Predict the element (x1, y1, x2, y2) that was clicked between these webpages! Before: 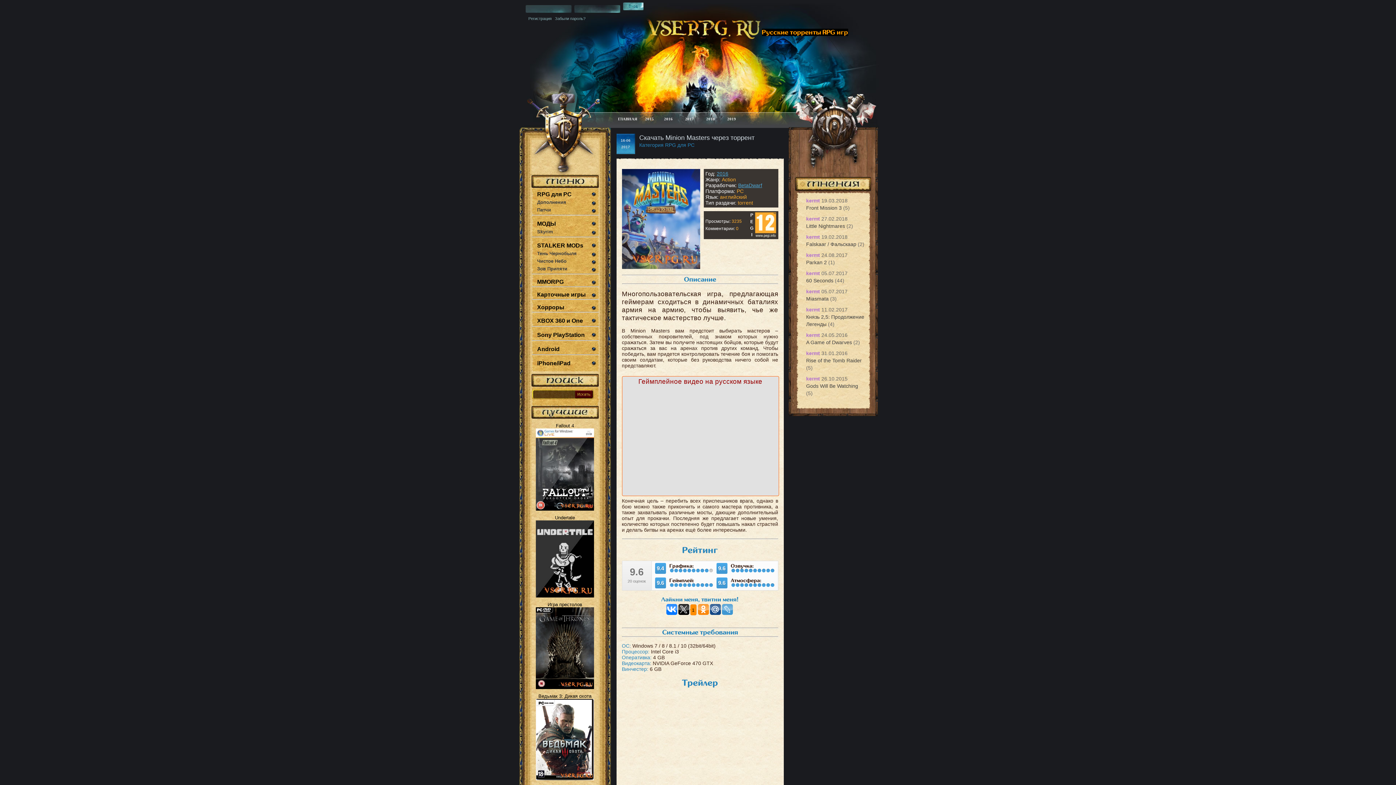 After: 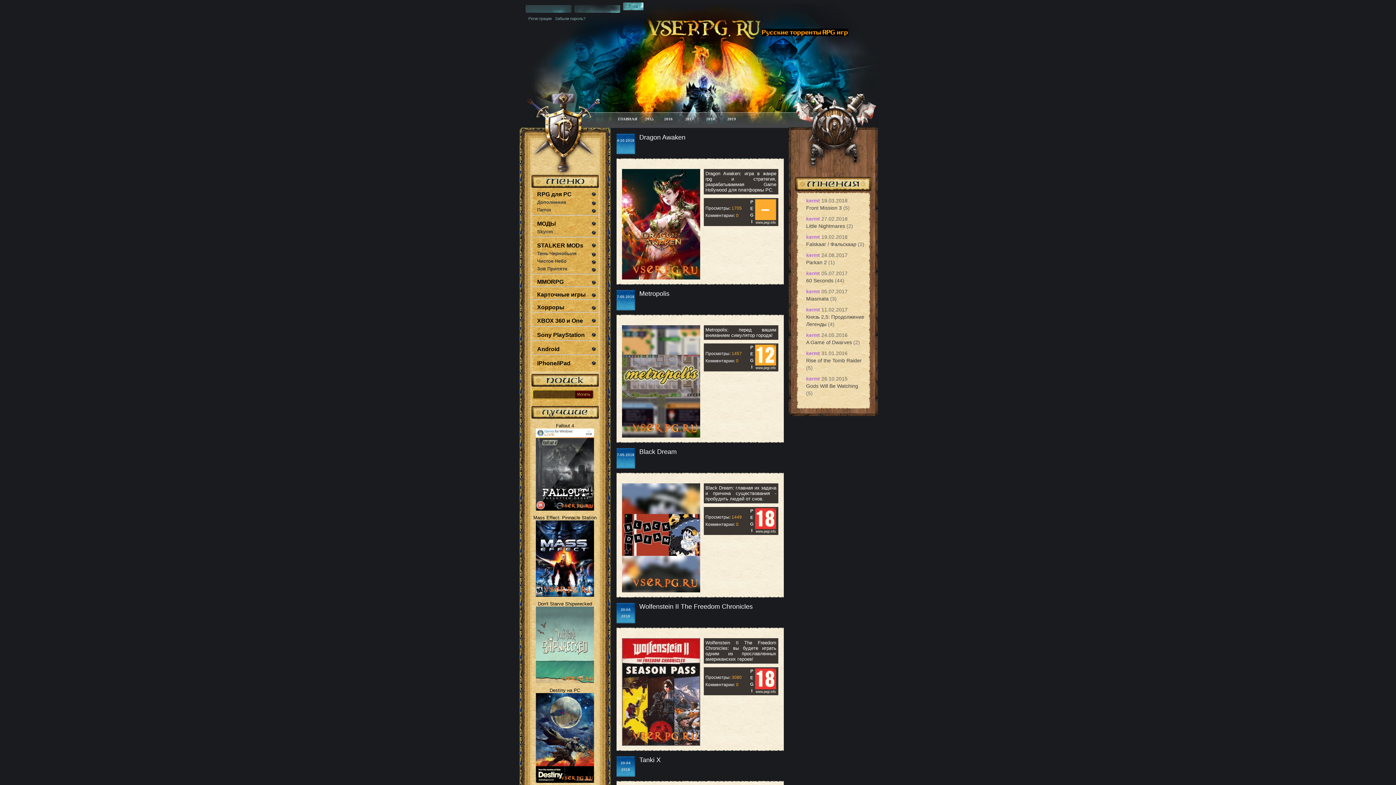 Action: bbox: (680, 110, 698, 126) label: 2017